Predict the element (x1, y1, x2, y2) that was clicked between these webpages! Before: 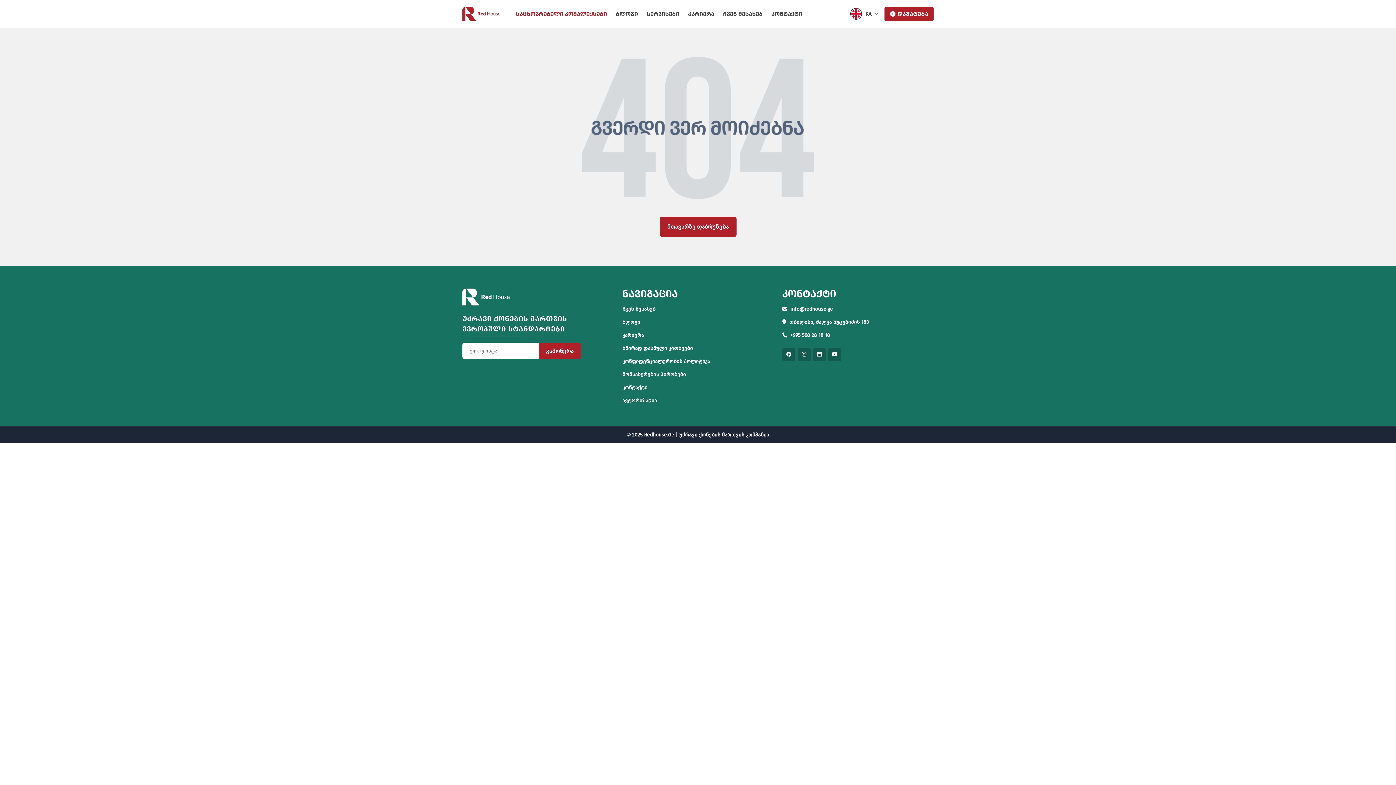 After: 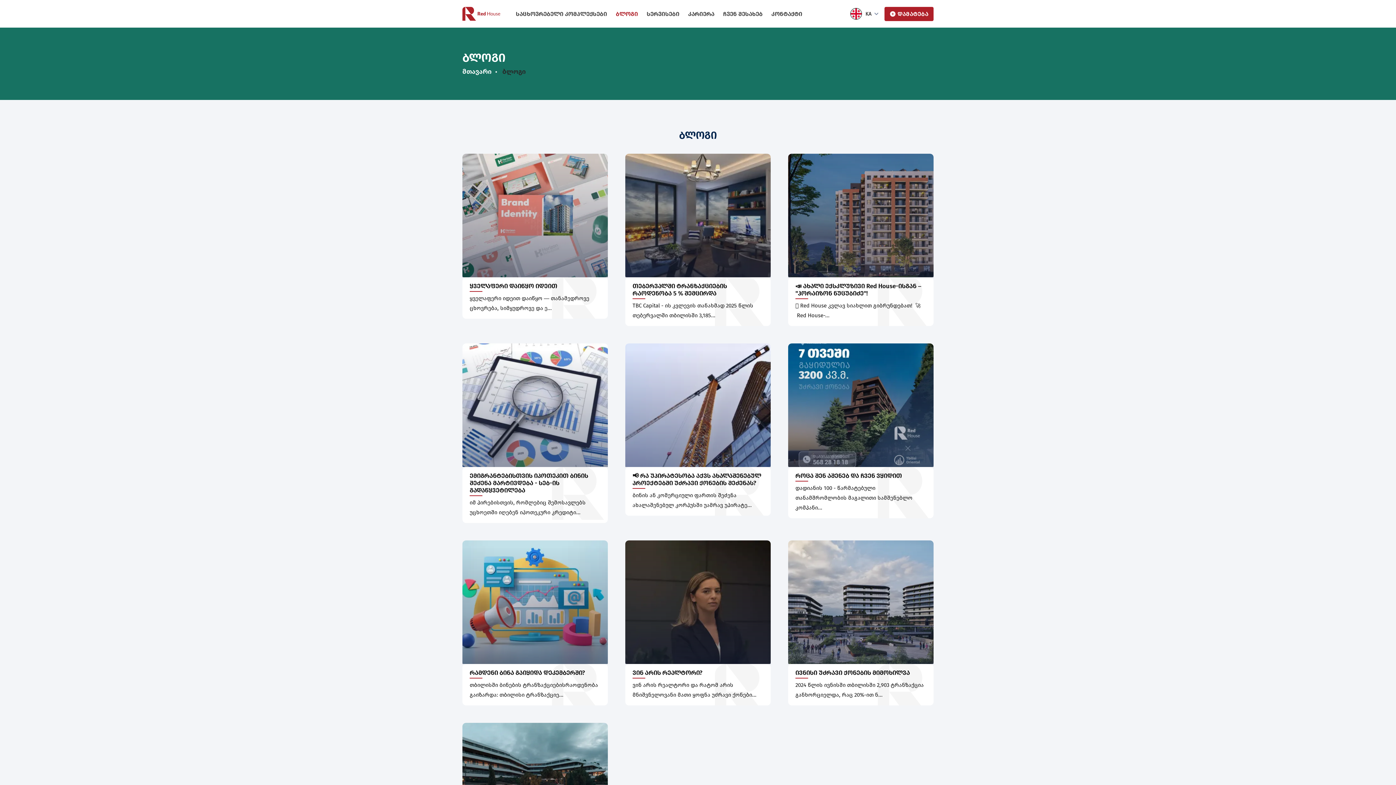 Action: bbox: (611, 4, 642, 22) label: ბლოგი